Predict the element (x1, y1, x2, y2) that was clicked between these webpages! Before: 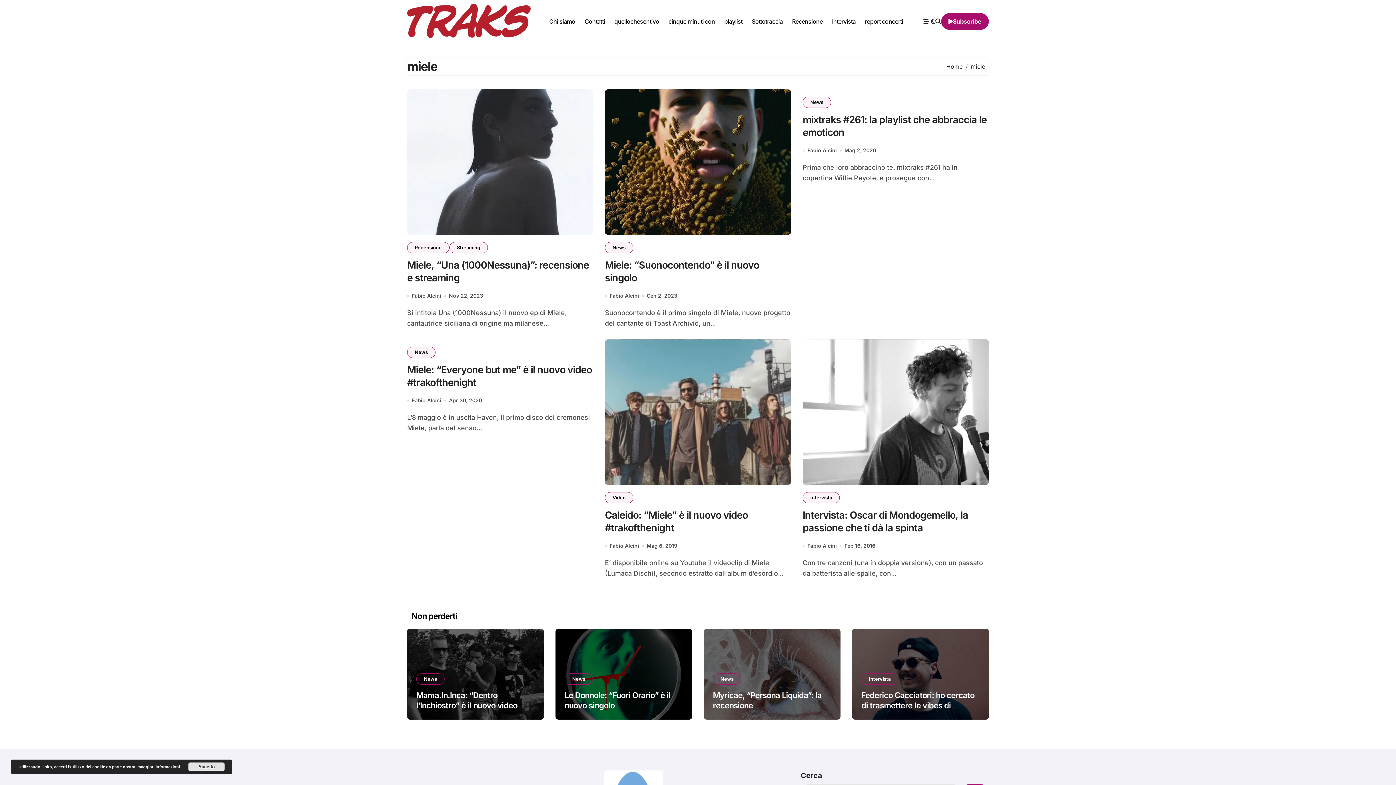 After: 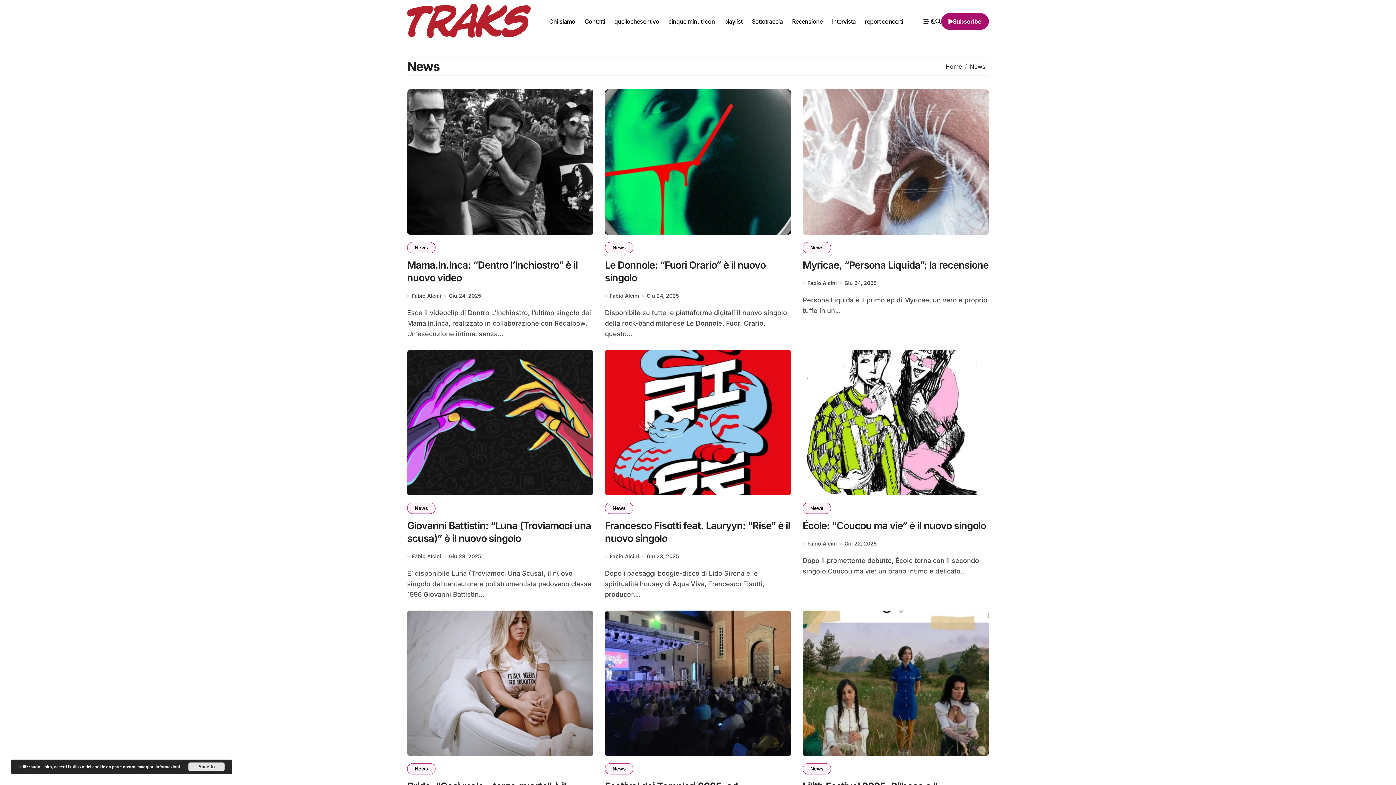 Action: bbox: (564, 673, 593, 685) label: News